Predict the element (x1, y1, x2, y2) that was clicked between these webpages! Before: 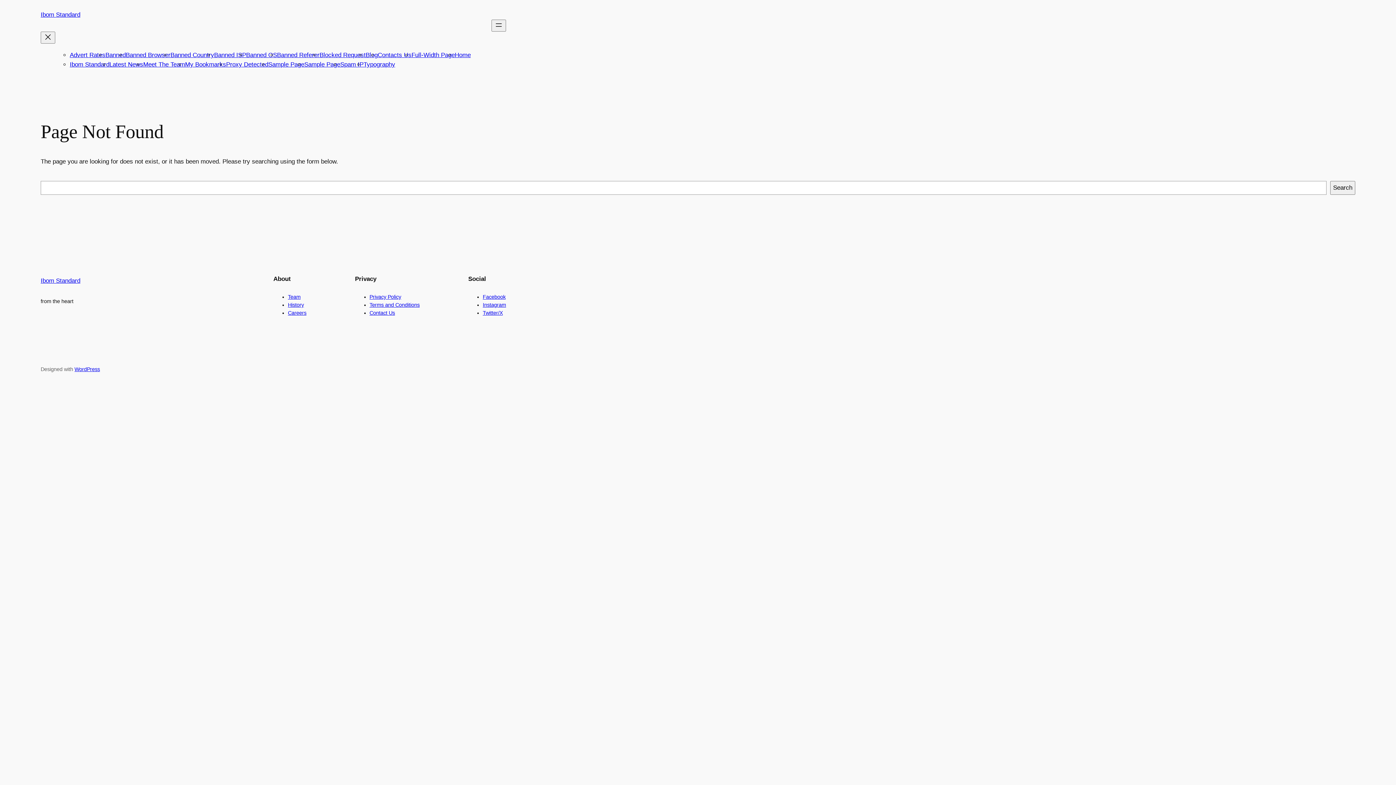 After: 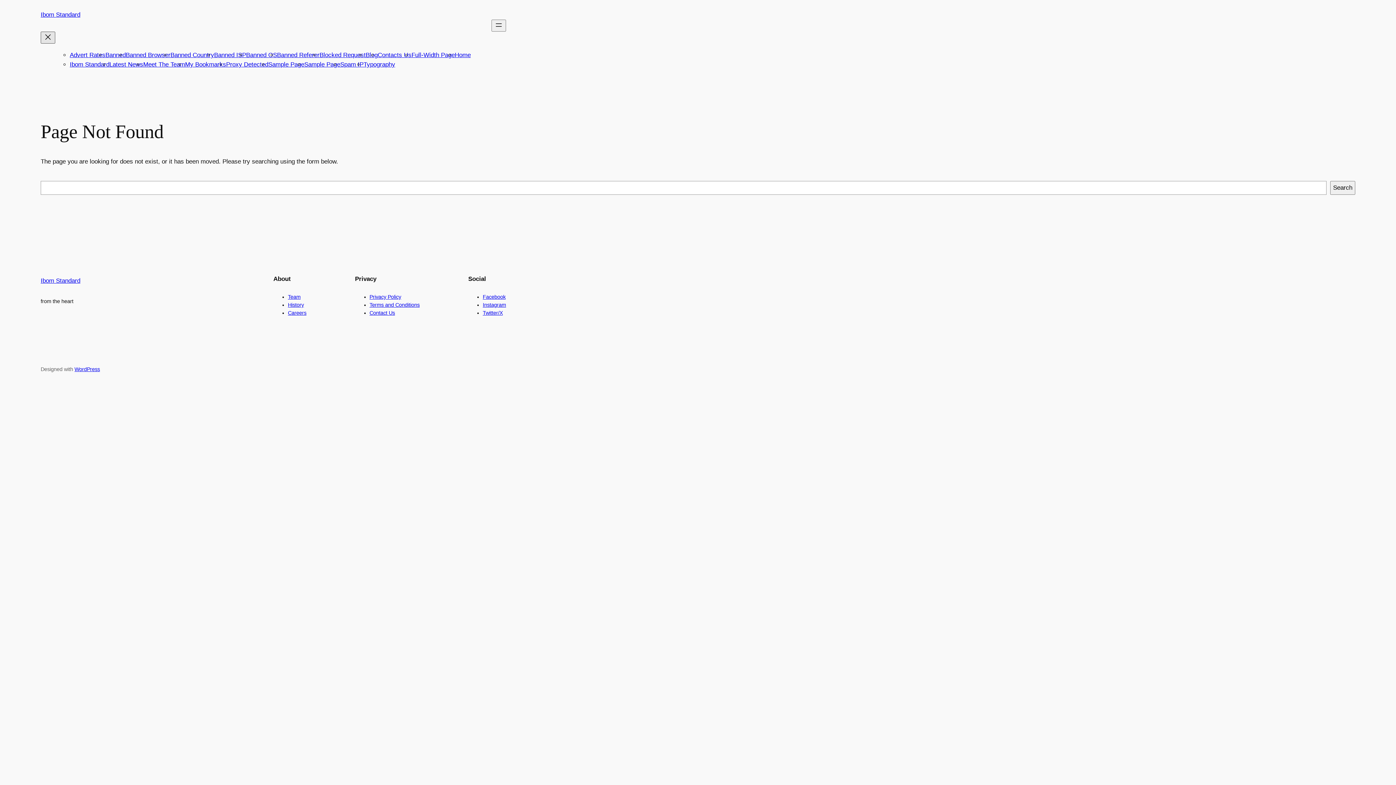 Action: label: Close menu bbox: (40, 31, 55, 43)